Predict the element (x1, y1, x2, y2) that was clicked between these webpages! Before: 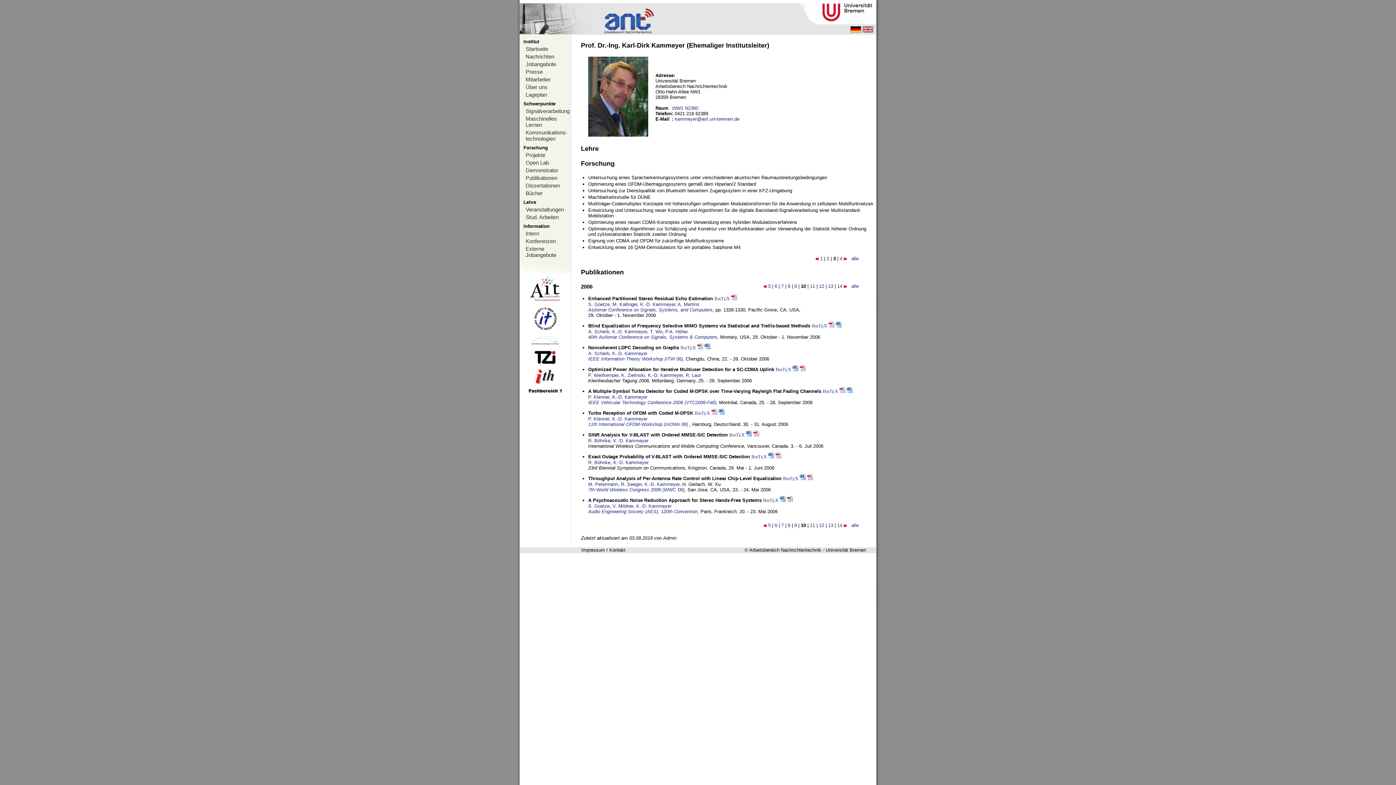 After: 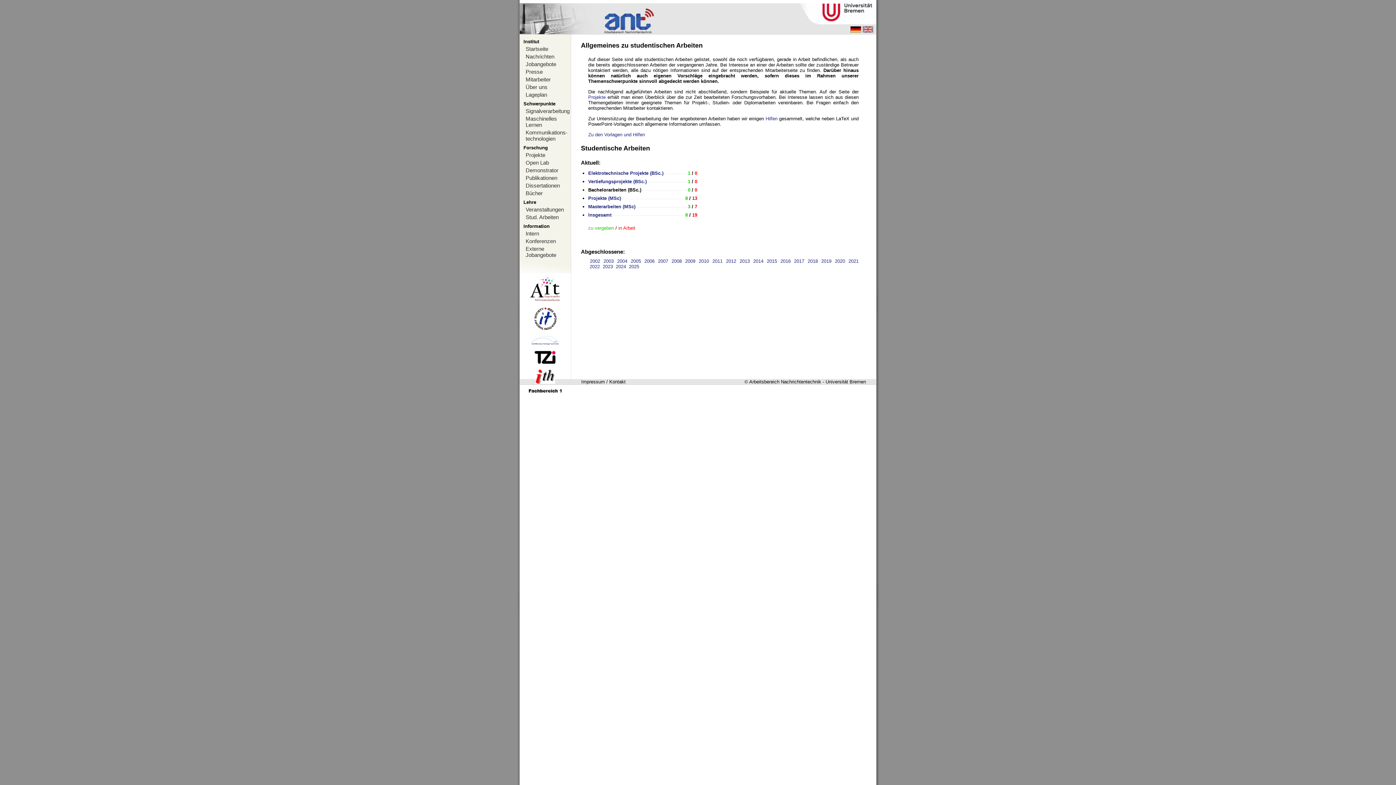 Action: bbox: (520, 213, 570, 221) label: Stud. Arbeiten